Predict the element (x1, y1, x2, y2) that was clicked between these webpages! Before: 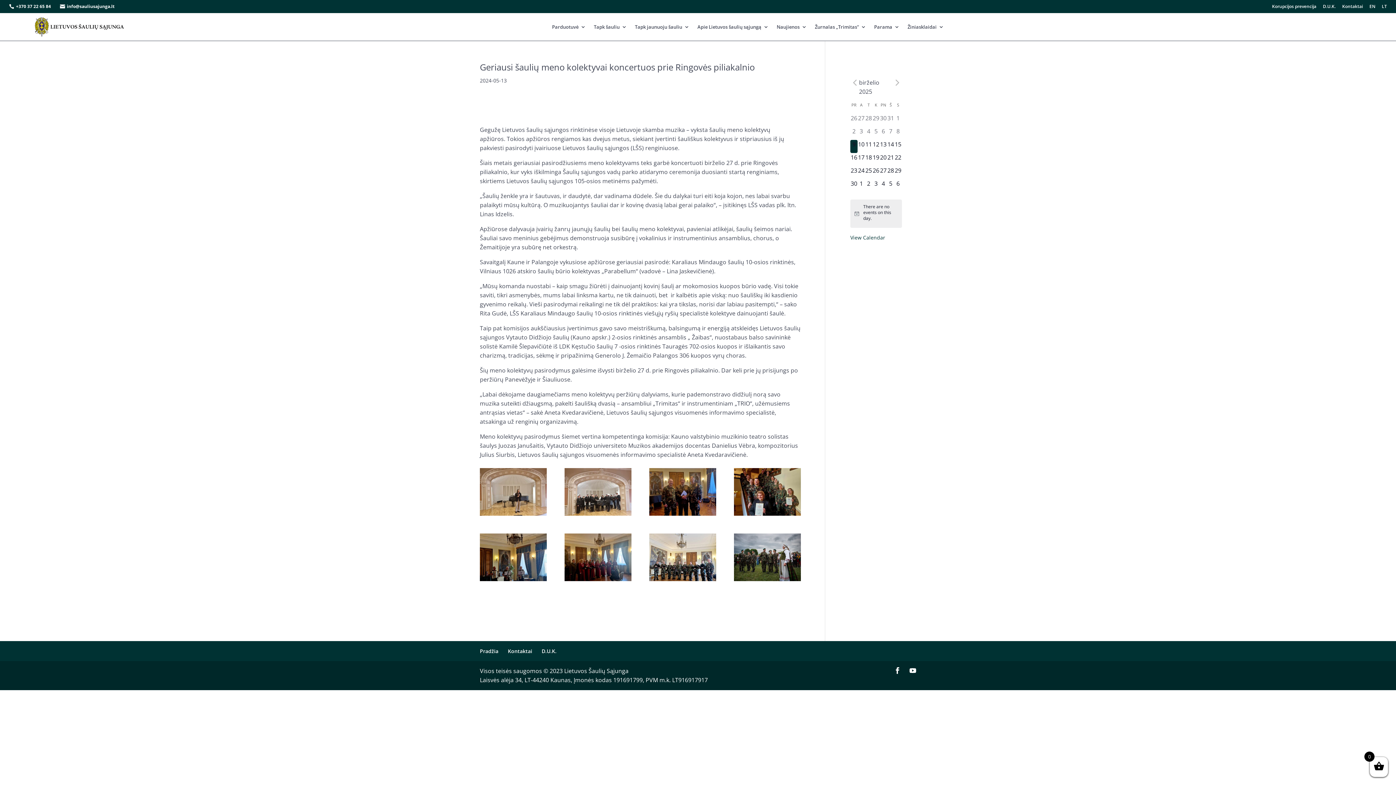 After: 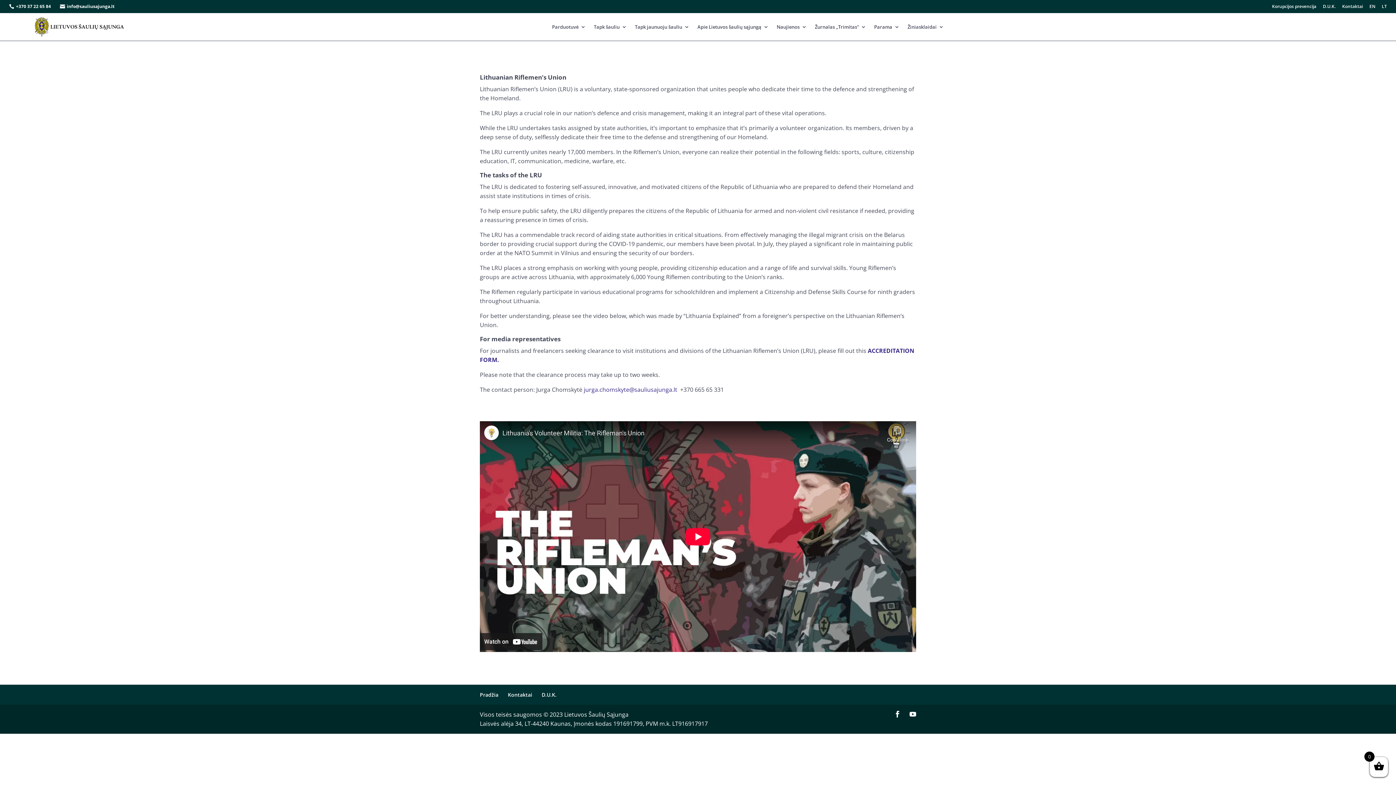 Action: bbox: (1363, 2, 1375, 10) label: P
EN